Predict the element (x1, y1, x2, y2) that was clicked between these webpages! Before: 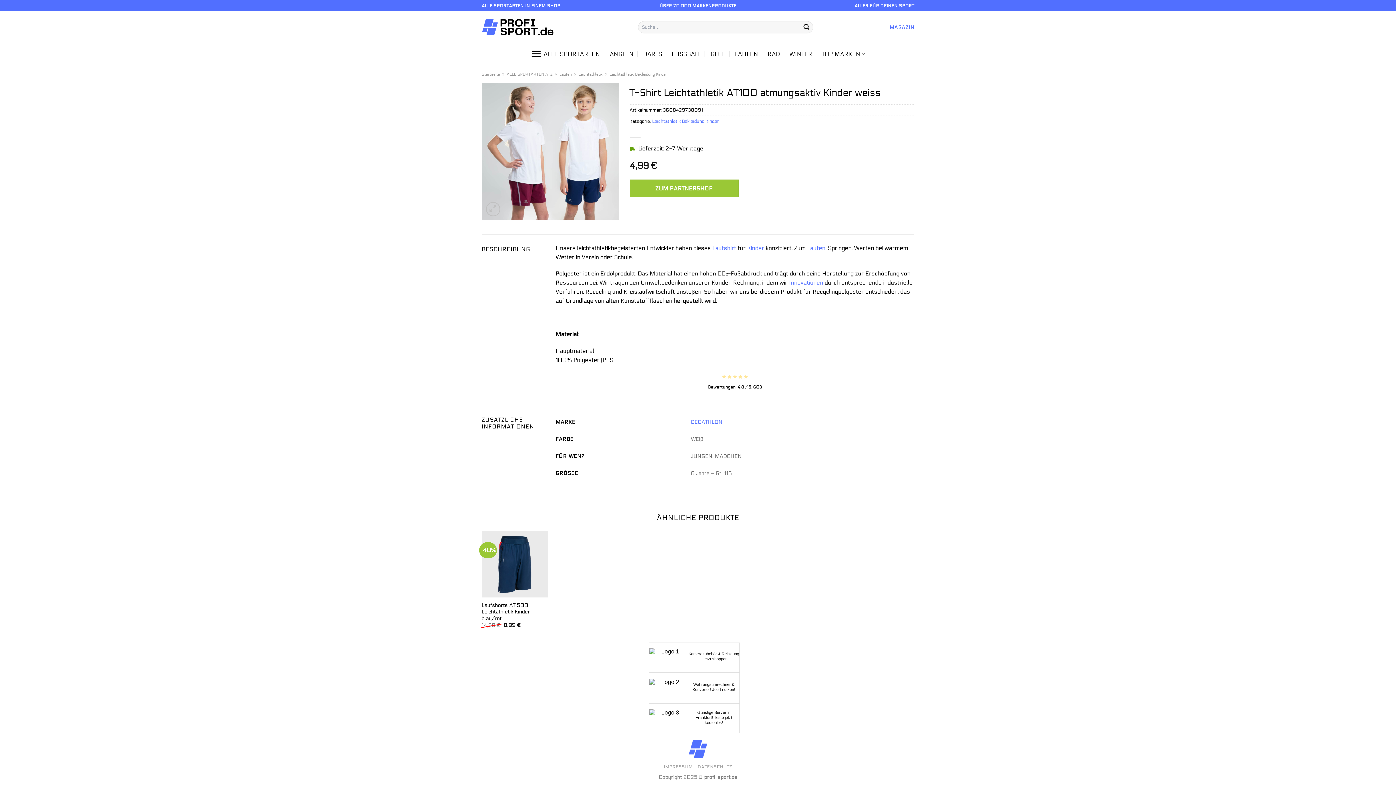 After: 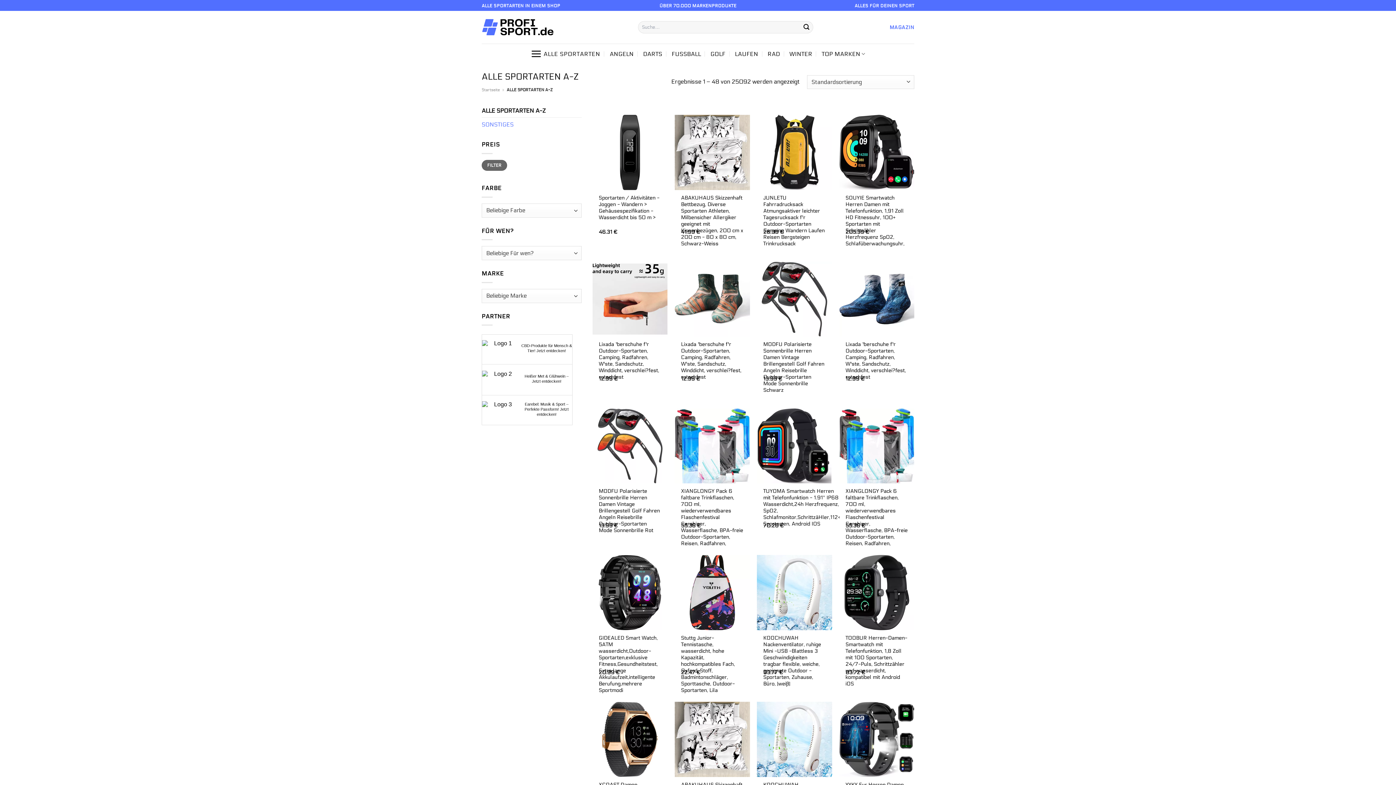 Action: bbox: (506, 71, 552, 76) label: ALLE SPORTARTEN A-Z